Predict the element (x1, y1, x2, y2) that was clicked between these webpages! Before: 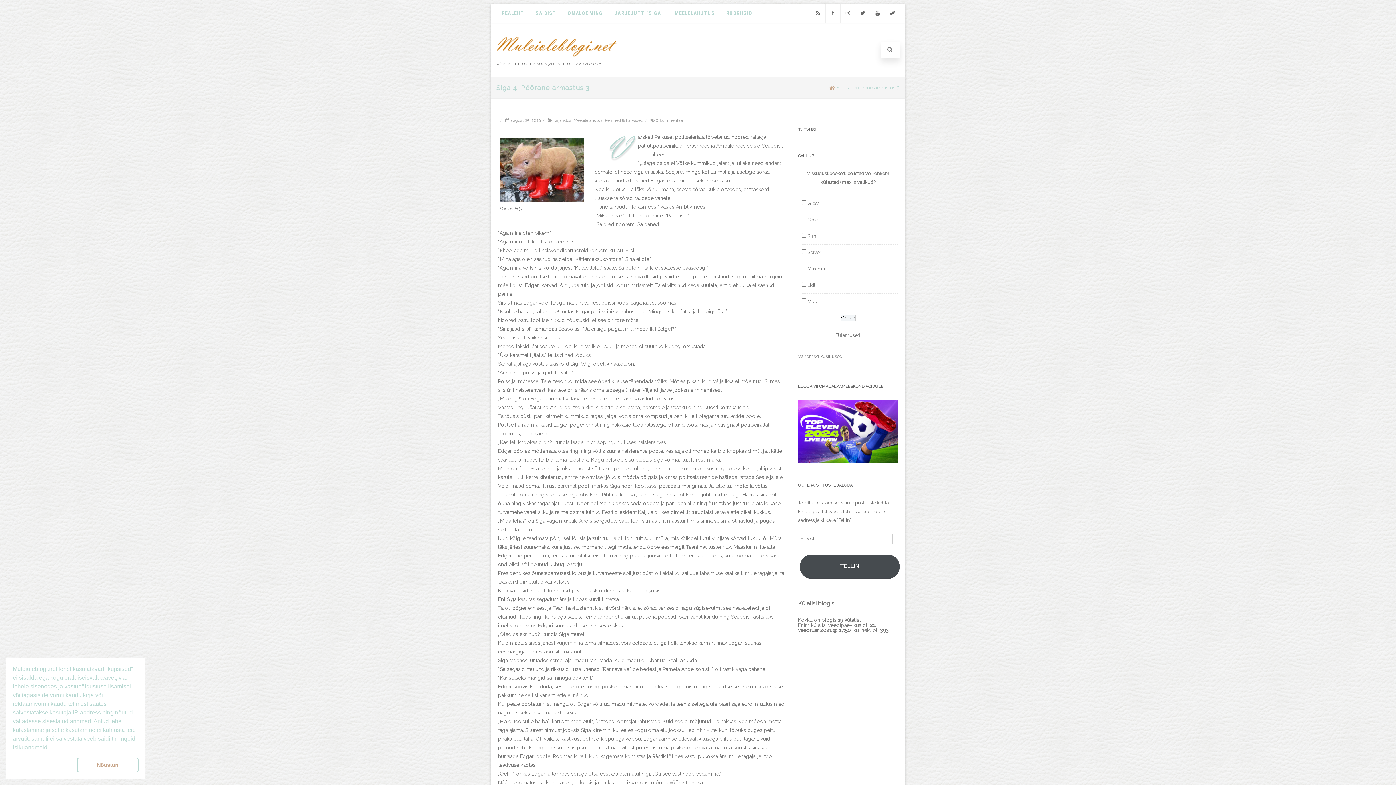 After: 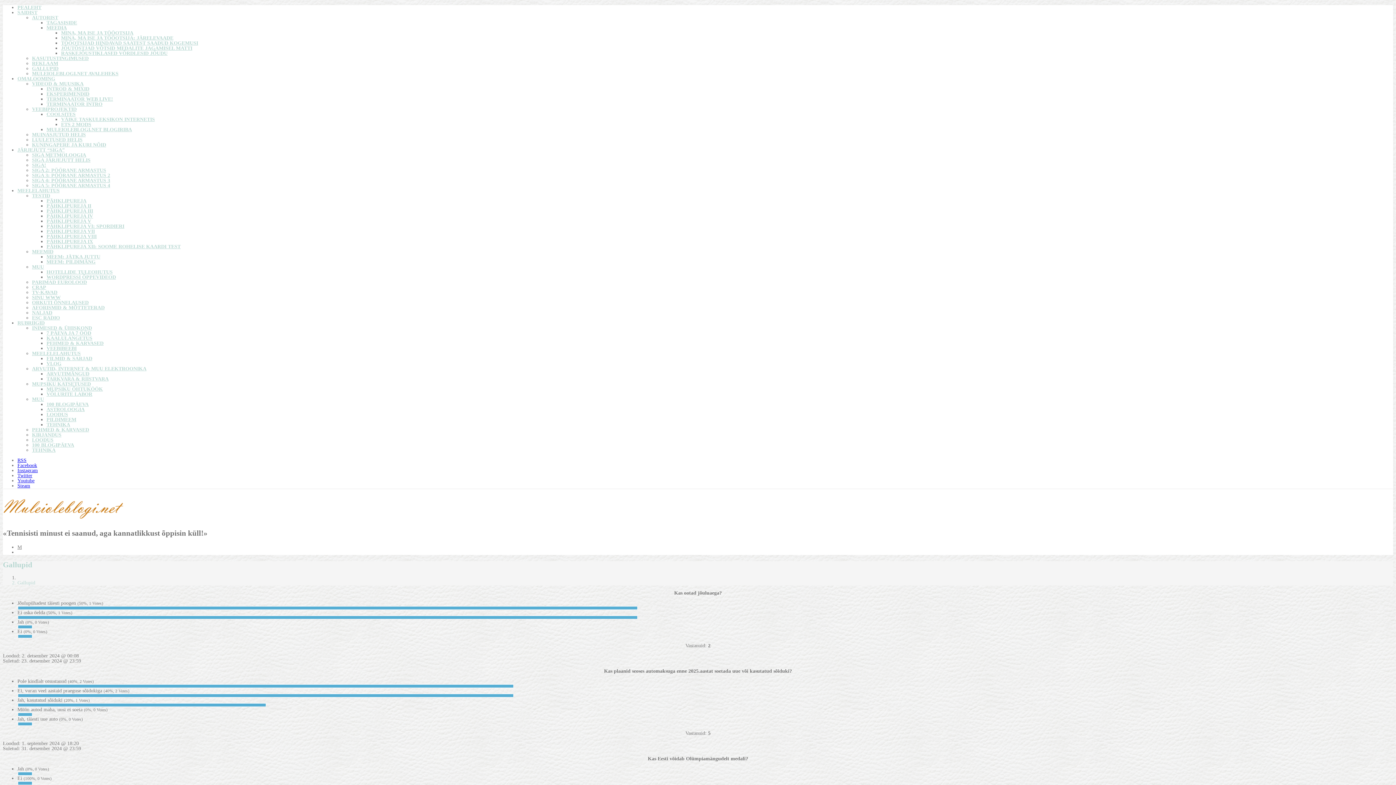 Action: label: Vanemad küsitlused bbox: (798, 353, 842, 359)